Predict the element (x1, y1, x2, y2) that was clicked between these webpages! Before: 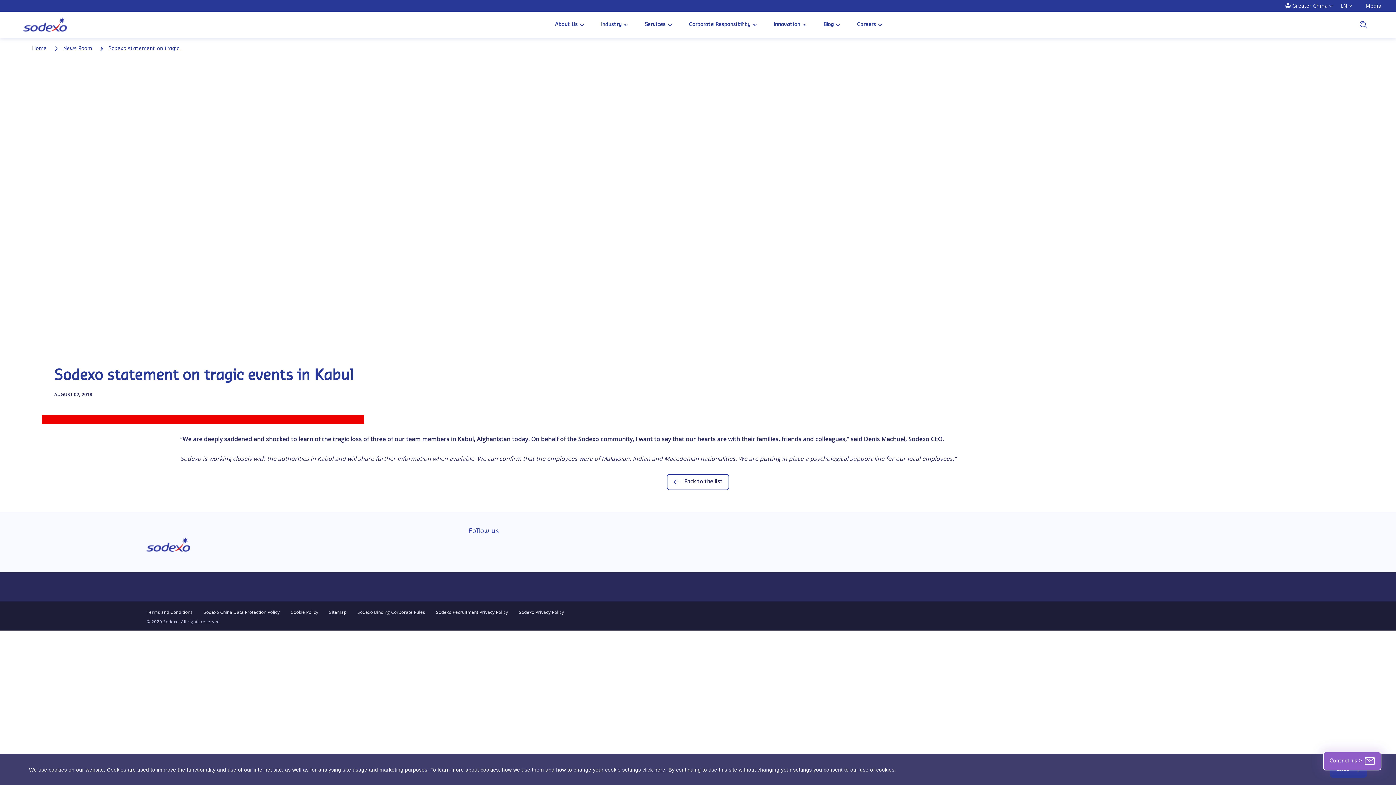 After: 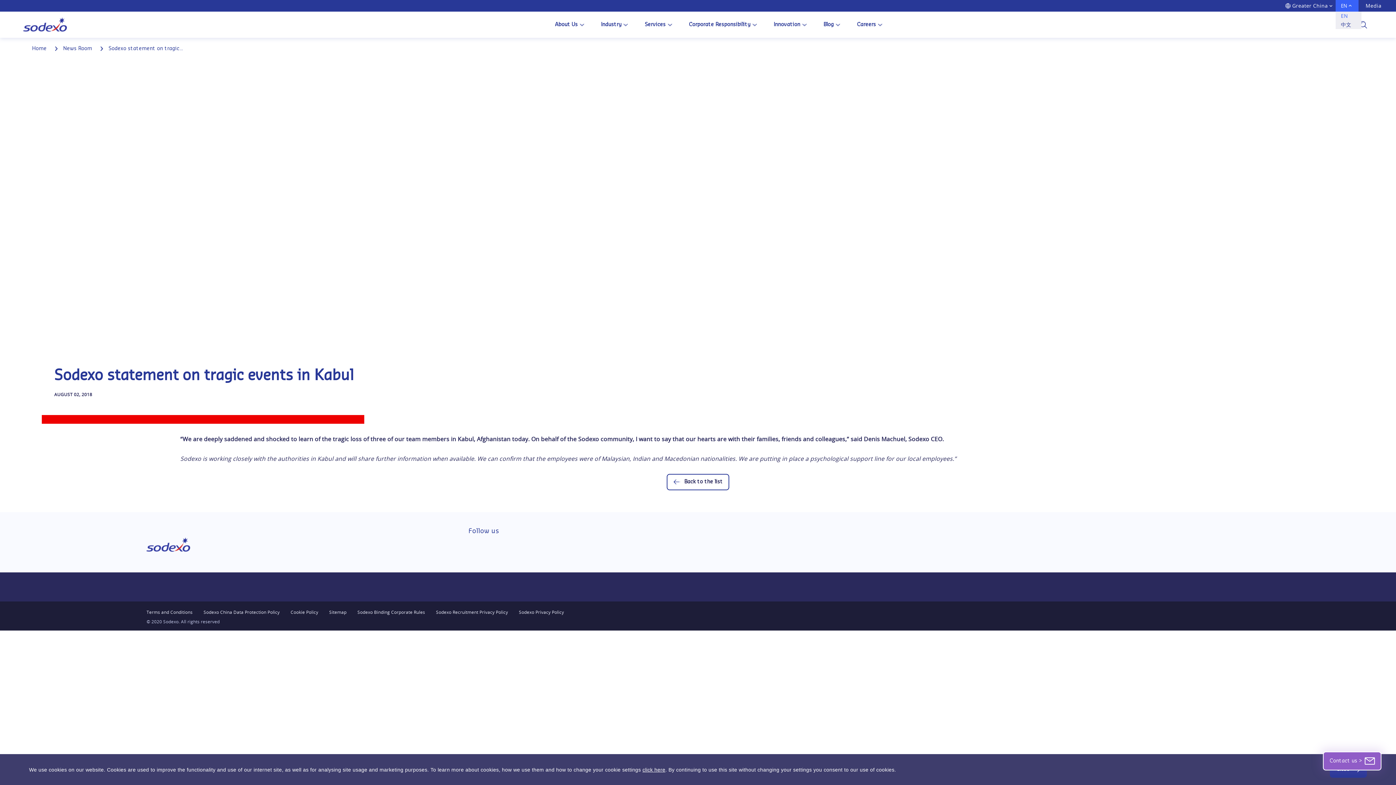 Action: label: EN bbox: (1335, 2, 1358, 9)